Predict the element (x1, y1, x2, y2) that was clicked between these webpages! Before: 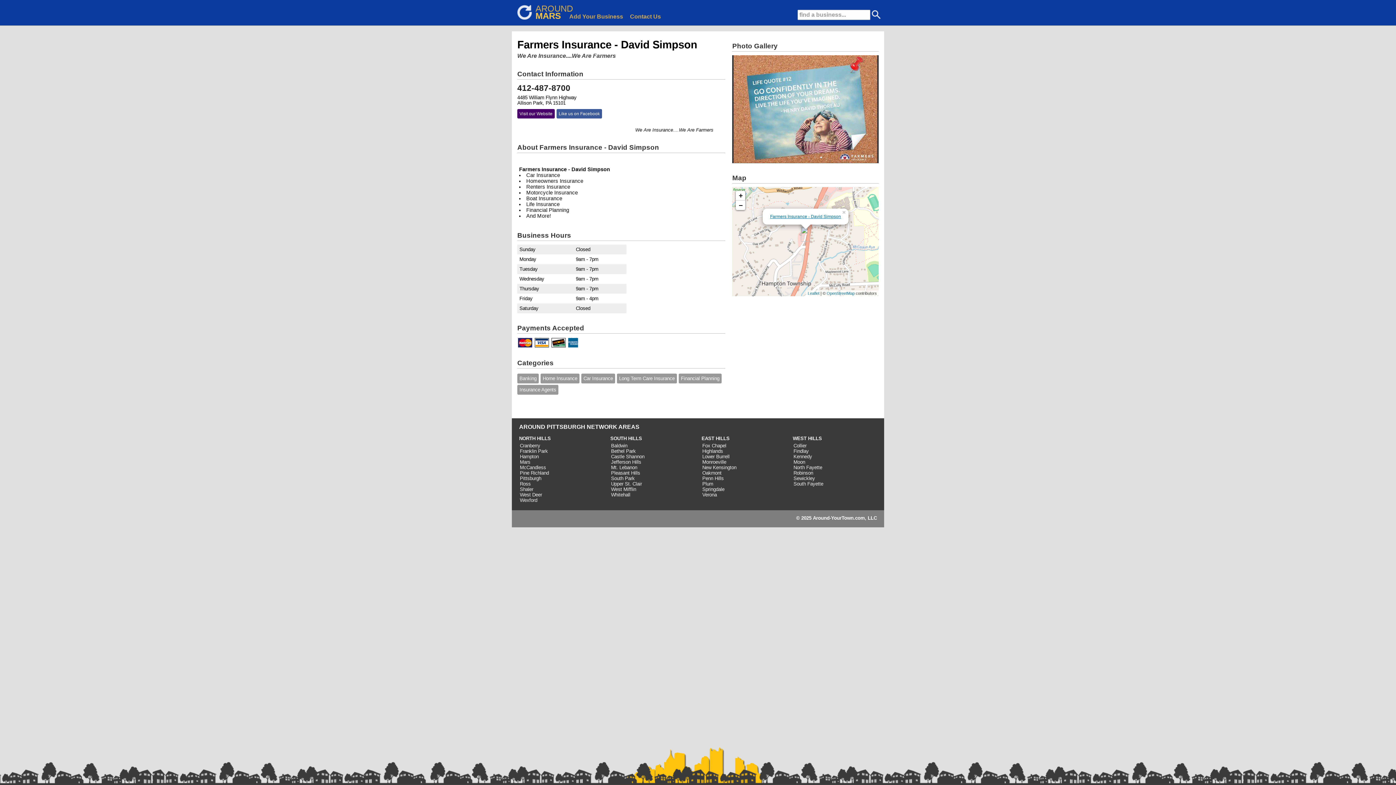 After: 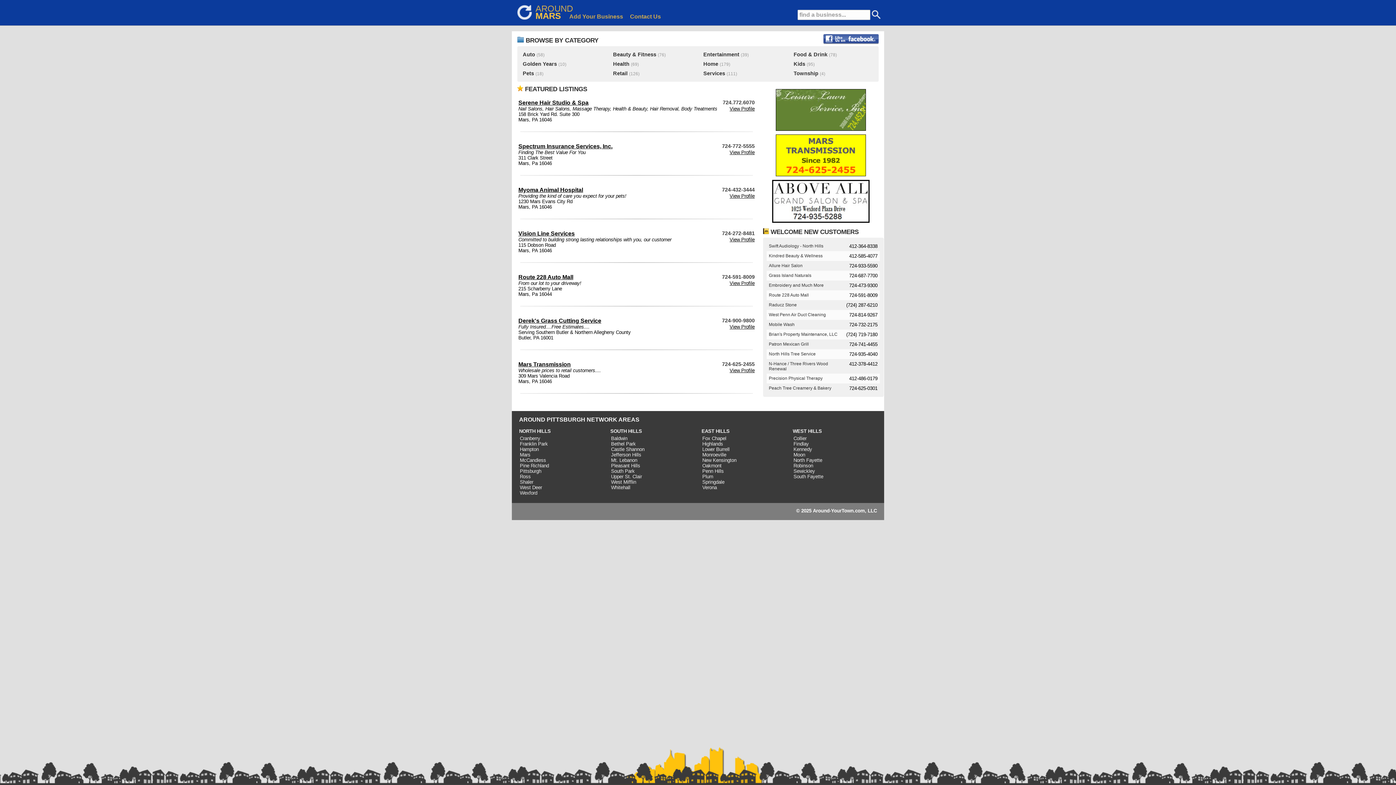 Action: label: MARS bbox: (535, 14, 561, 20)